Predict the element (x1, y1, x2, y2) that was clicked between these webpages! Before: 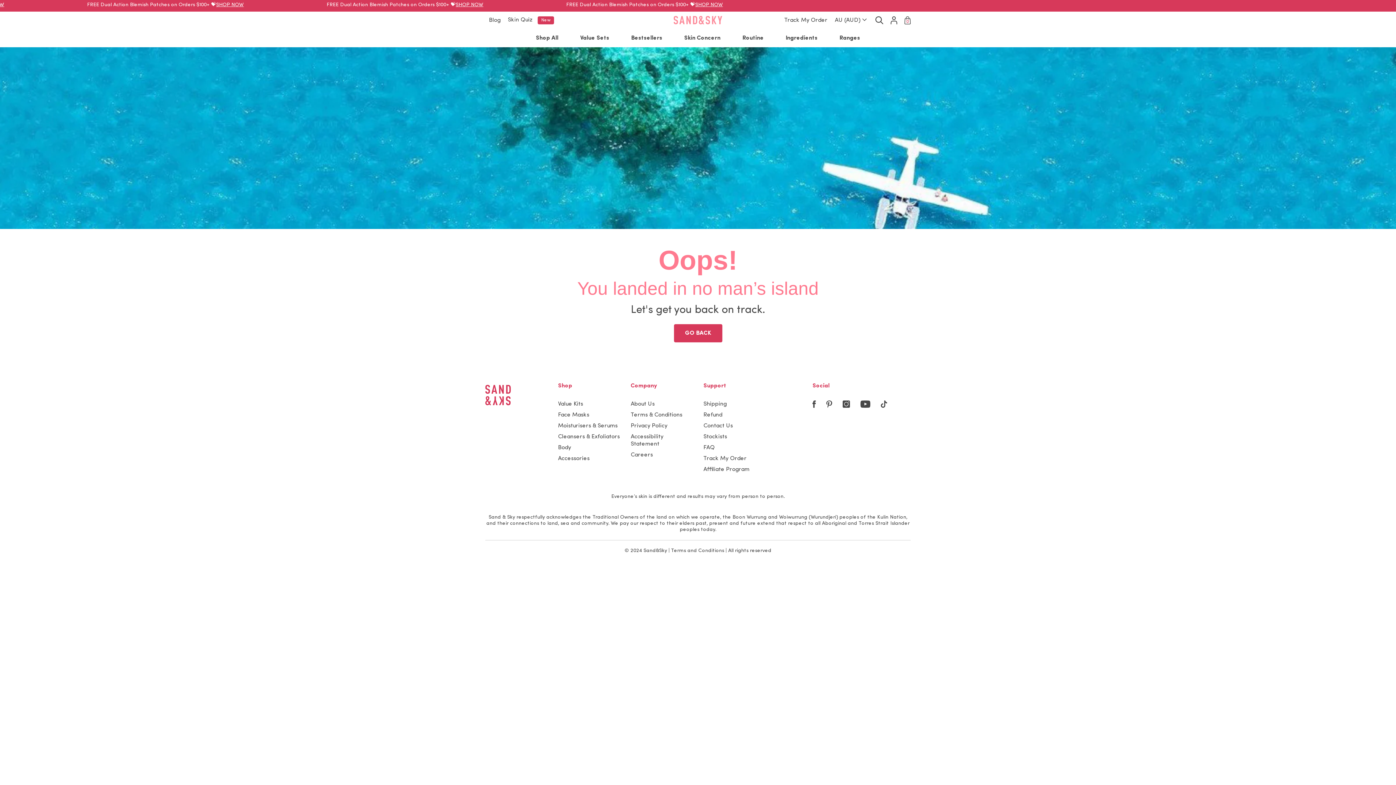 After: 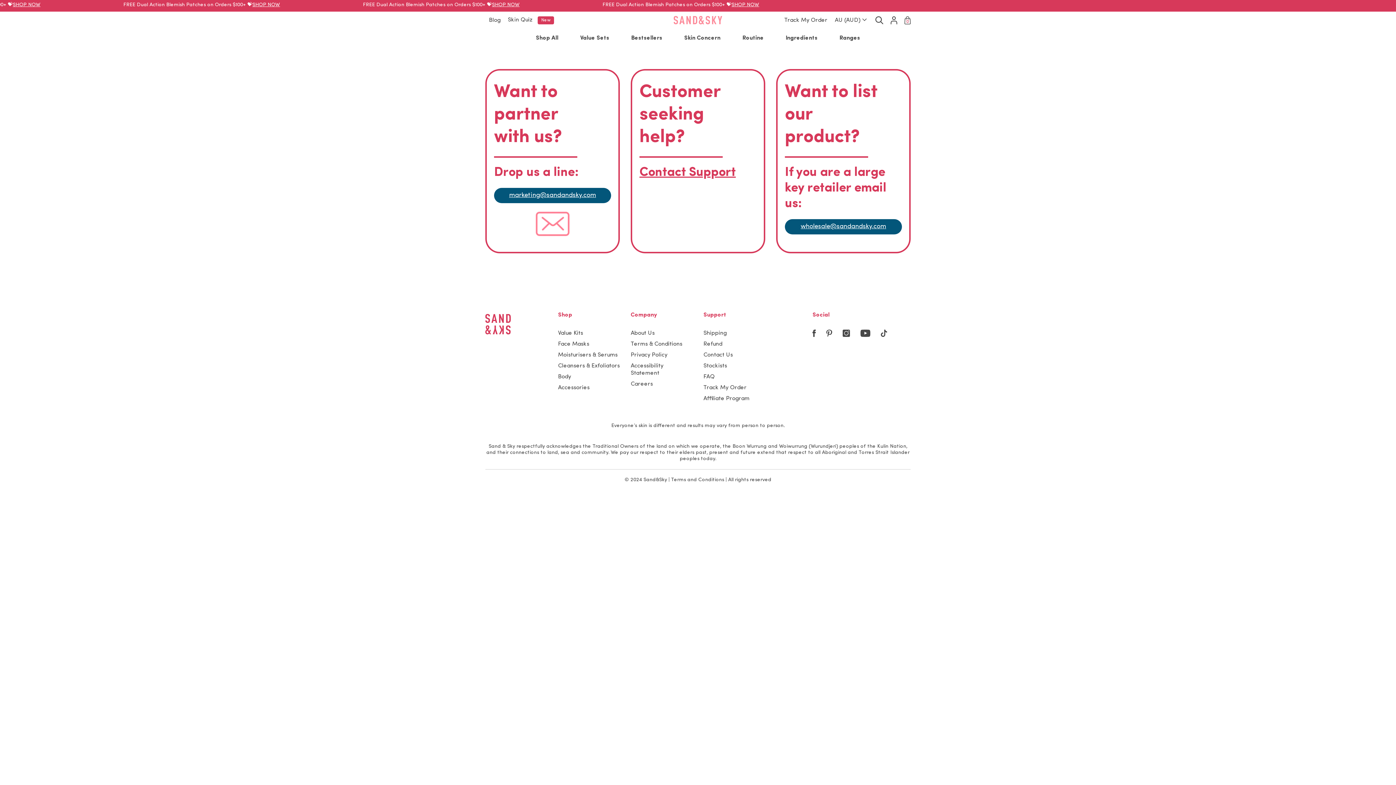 Action: label: Contact Us bbox: (703, 423, 733, 428)